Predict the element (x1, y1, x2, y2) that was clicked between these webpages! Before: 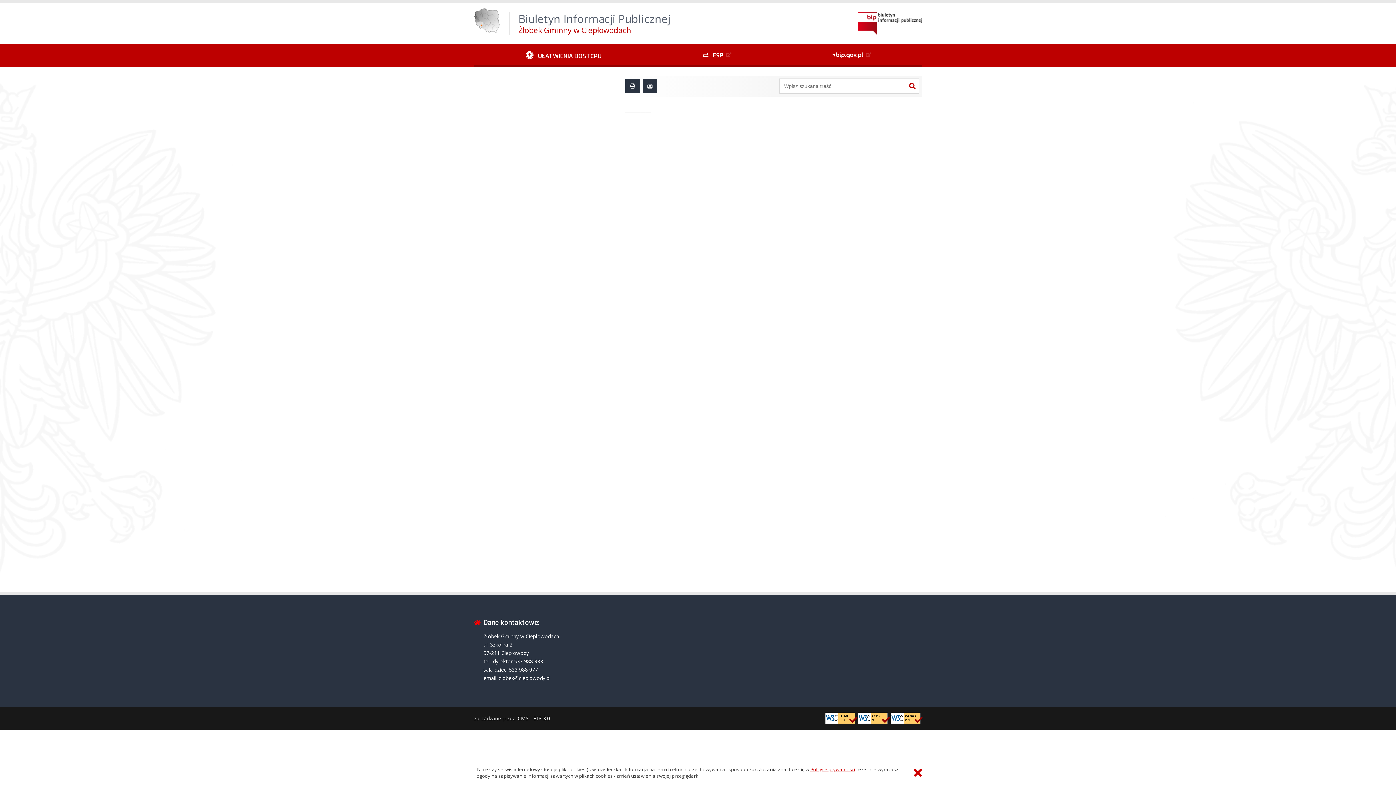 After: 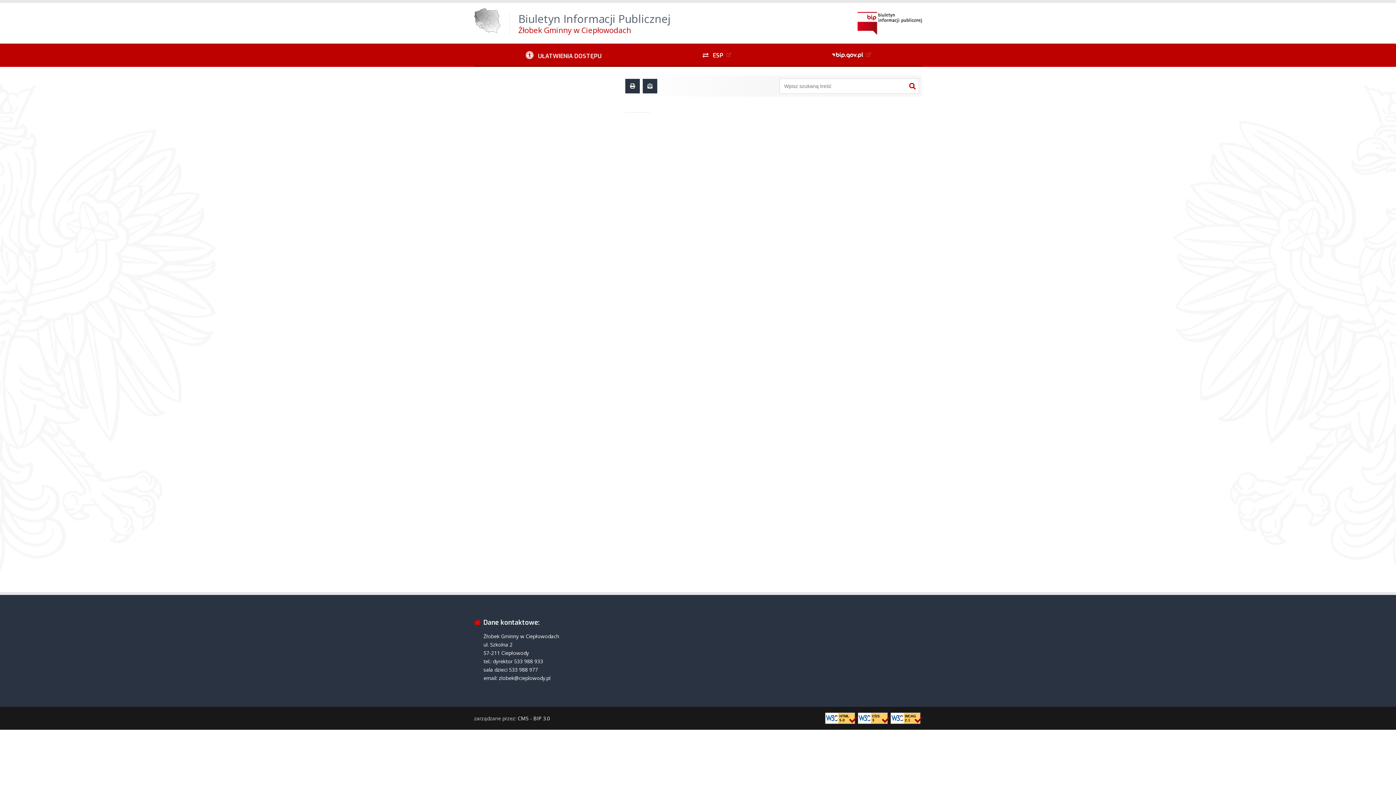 Action: bbox: (914, 766, 922, 779)